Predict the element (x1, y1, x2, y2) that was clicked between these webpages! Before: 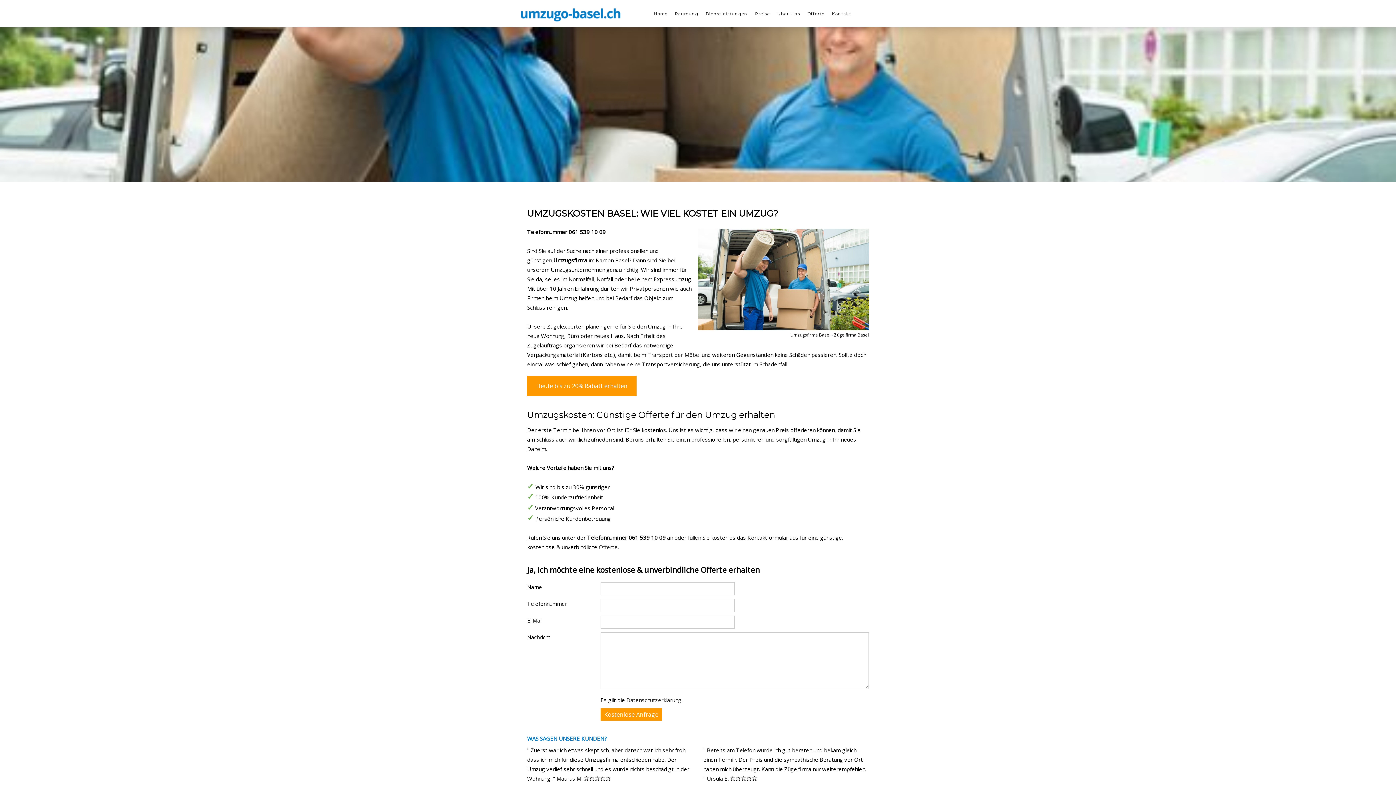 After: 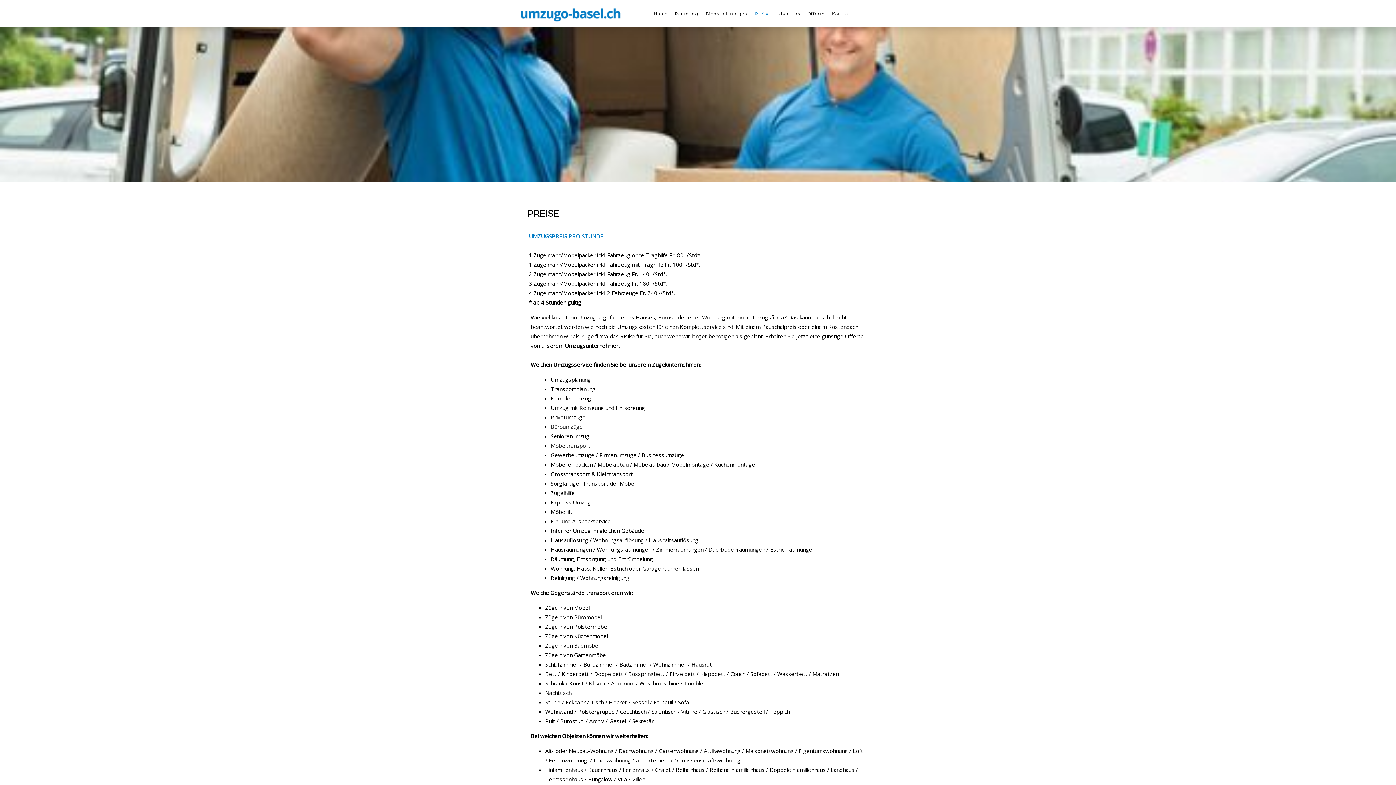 Action: label: Preise bbox: (751, 7, 773, 20)